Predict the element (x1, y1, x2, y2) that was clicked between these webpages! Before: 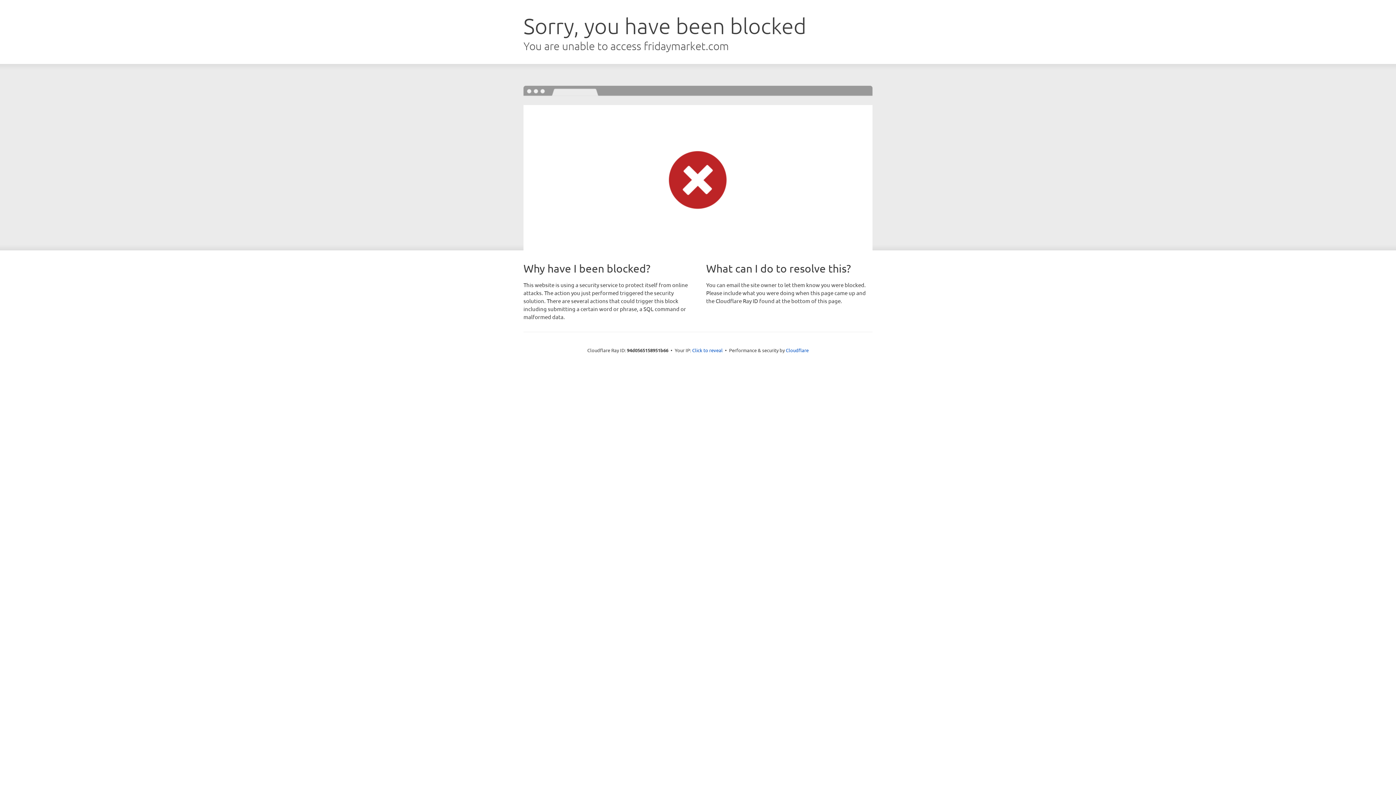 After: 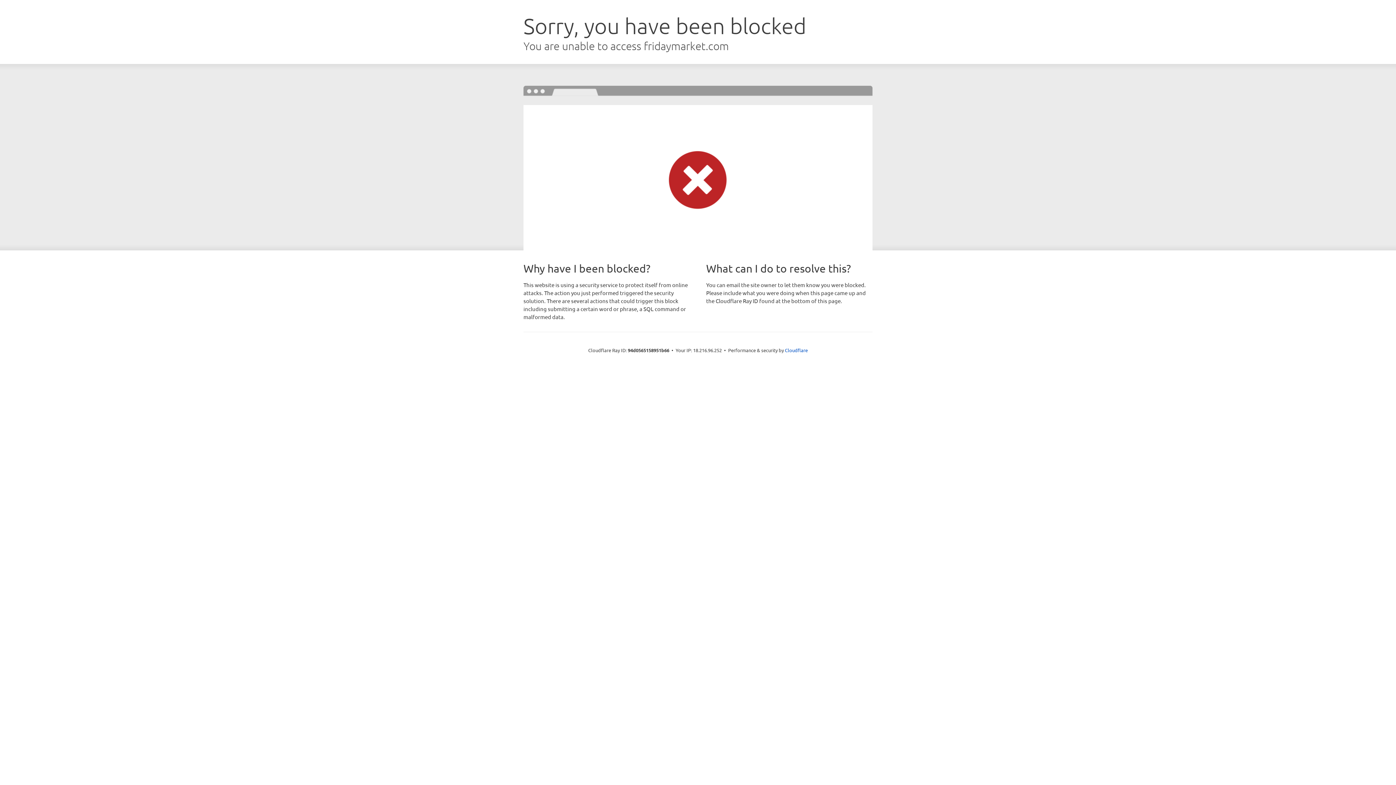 Action: bbox: (692, 346, 722, 353) label: Click to reveal